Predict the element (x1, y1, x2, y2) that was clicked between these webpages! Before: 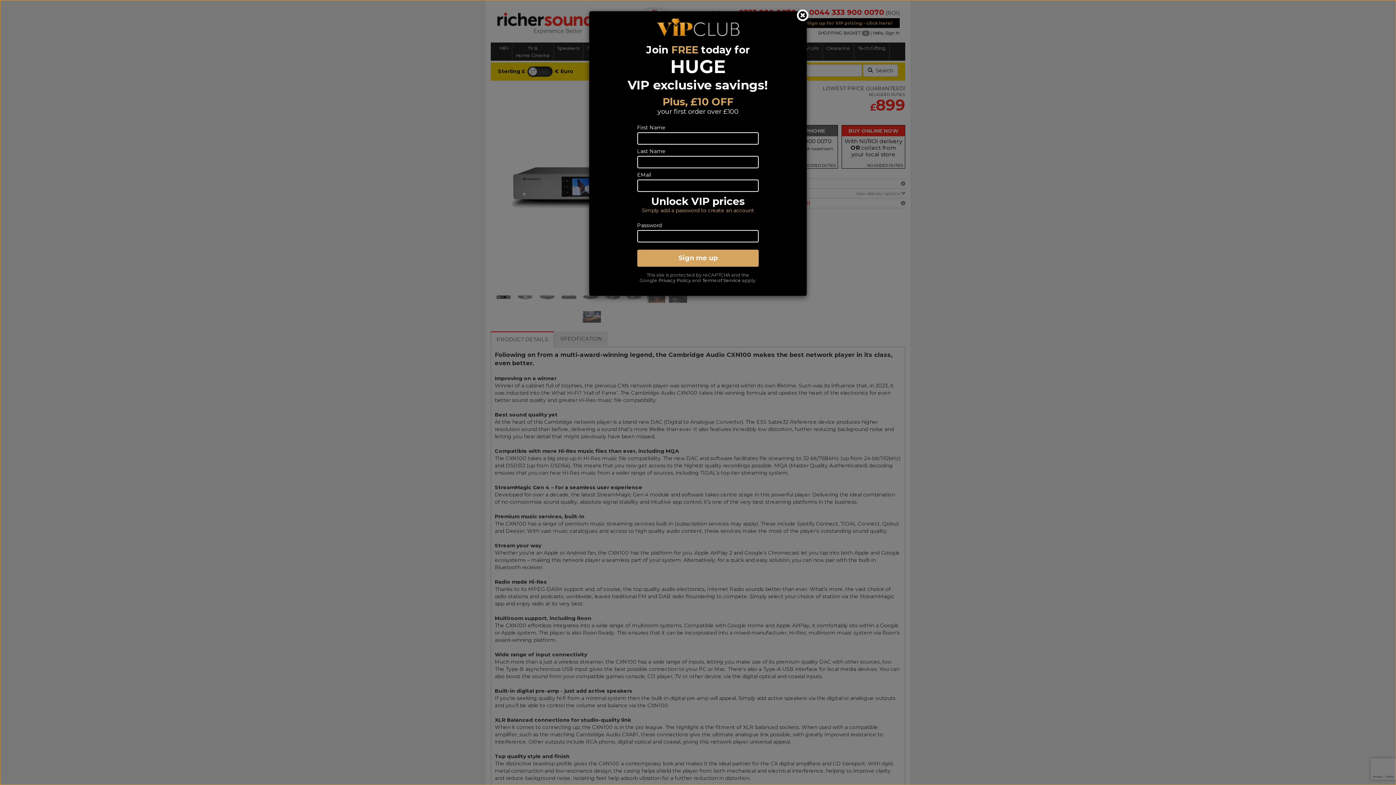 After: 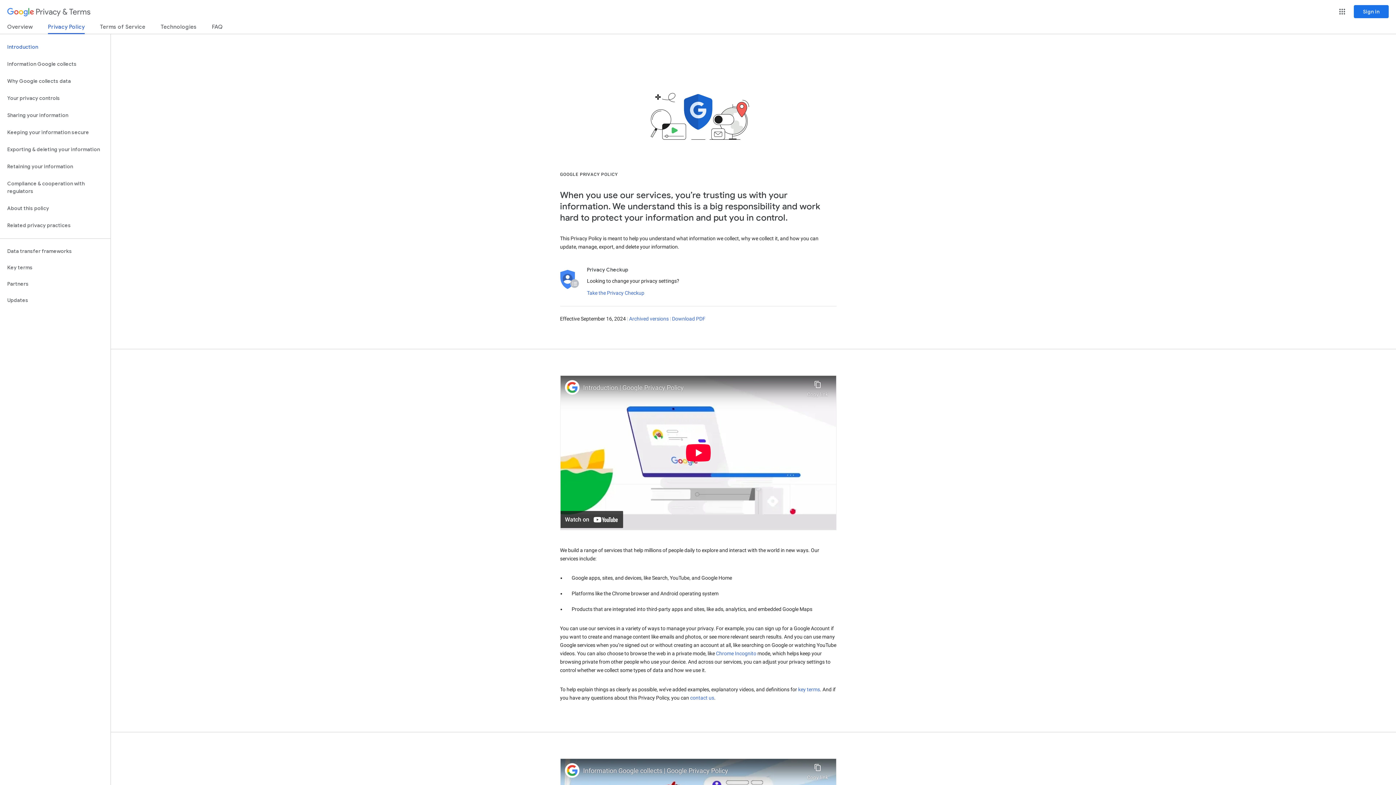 Action: label: Privacy Policy bbox: (658, 277, 691, 283)